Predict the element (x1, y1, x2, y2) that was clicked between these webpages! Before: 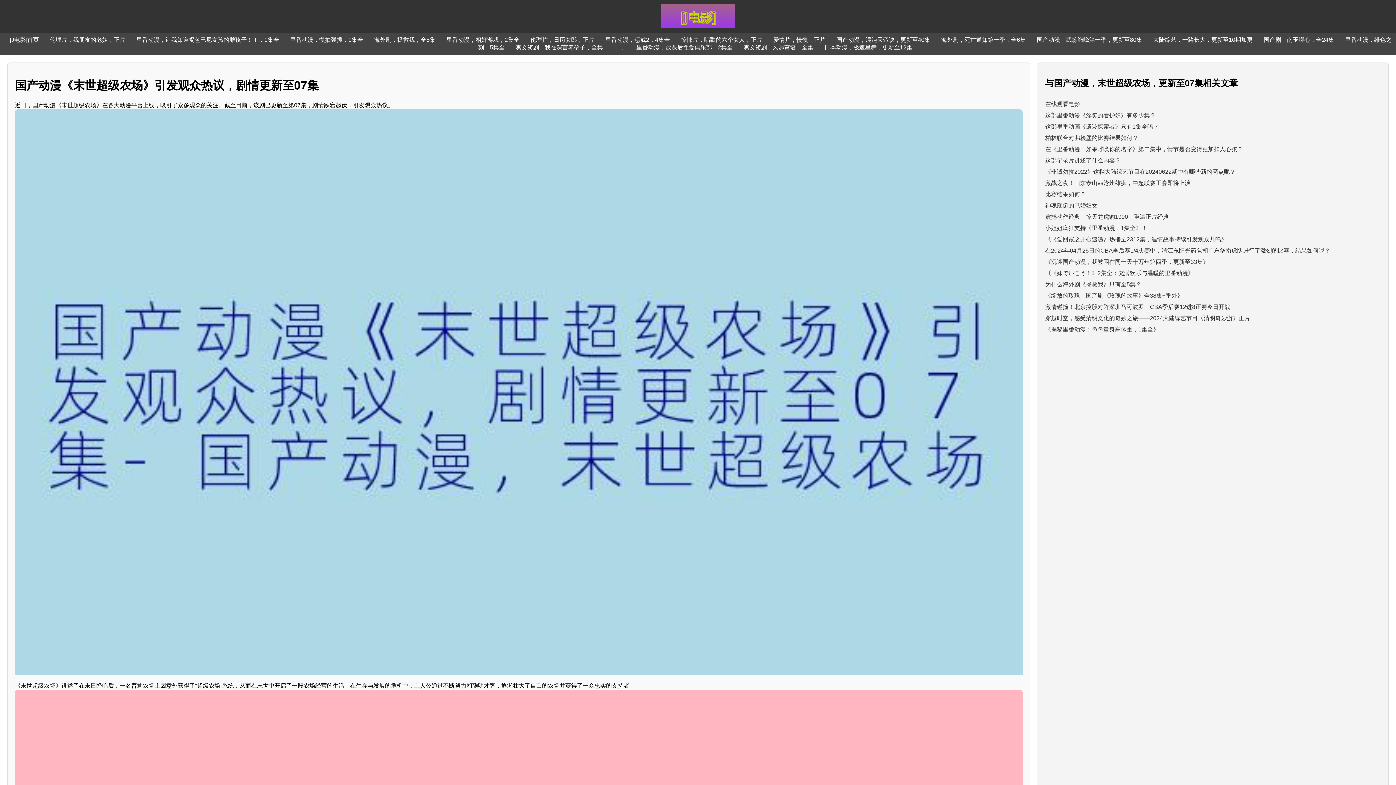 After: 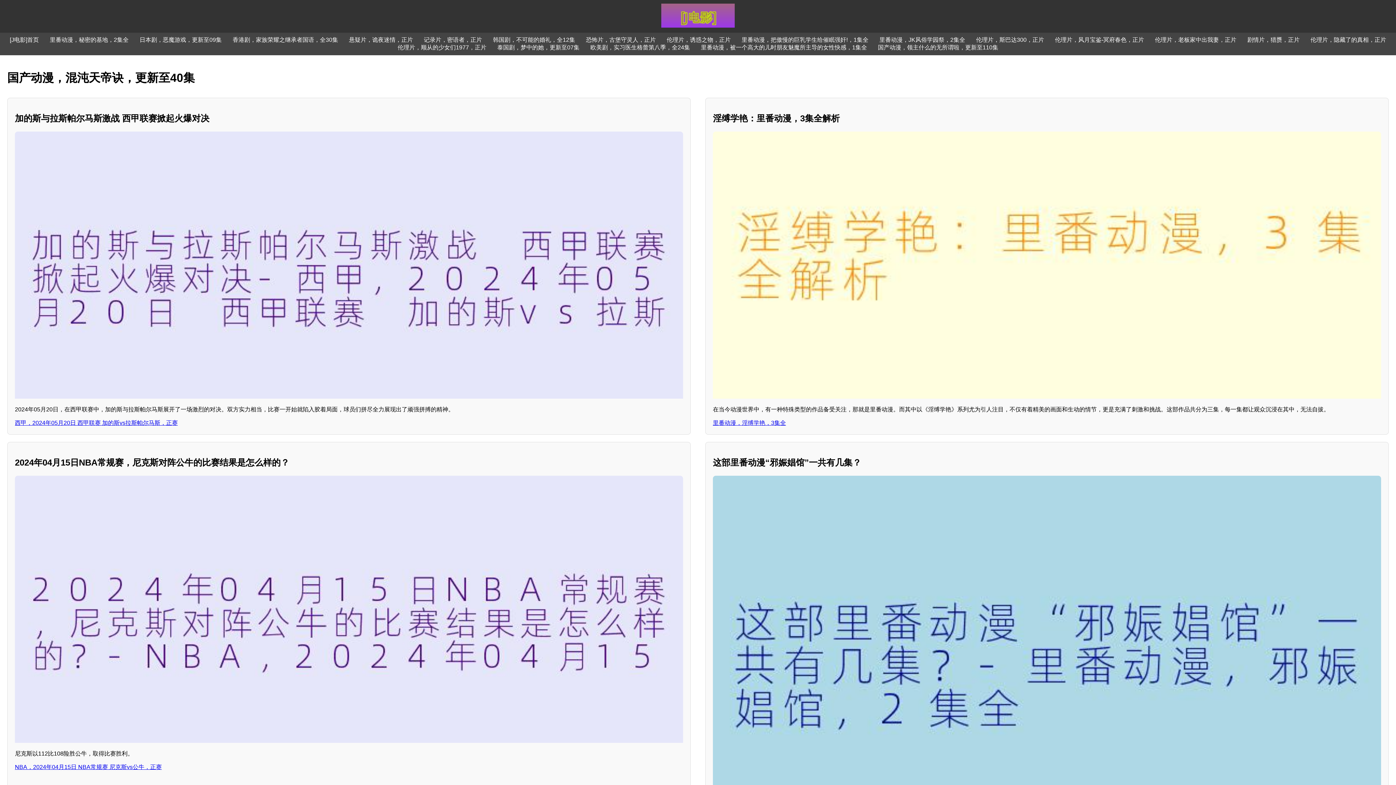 Action: bbox: (836, 36, 930, 42) label: 国产动漫，混沌天帝诀，更新至40集